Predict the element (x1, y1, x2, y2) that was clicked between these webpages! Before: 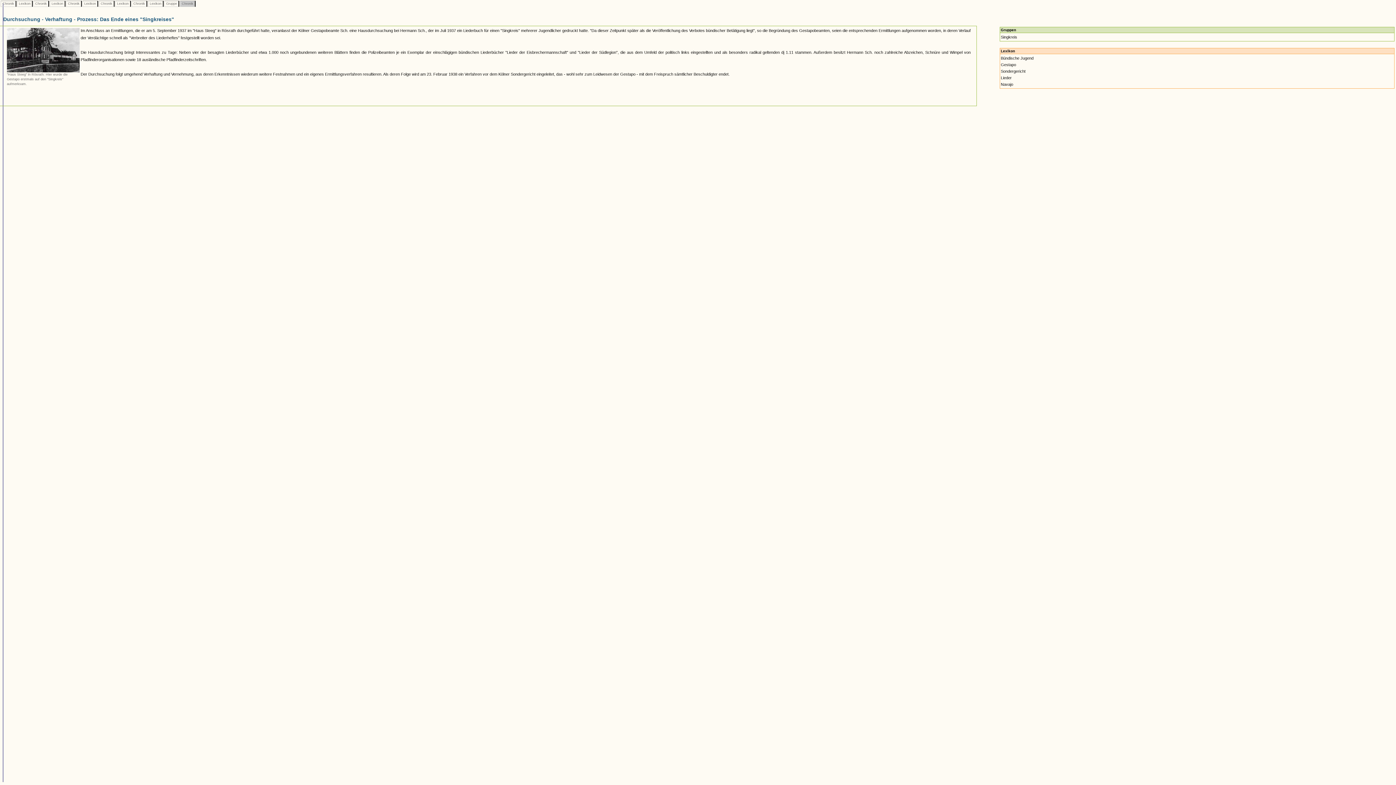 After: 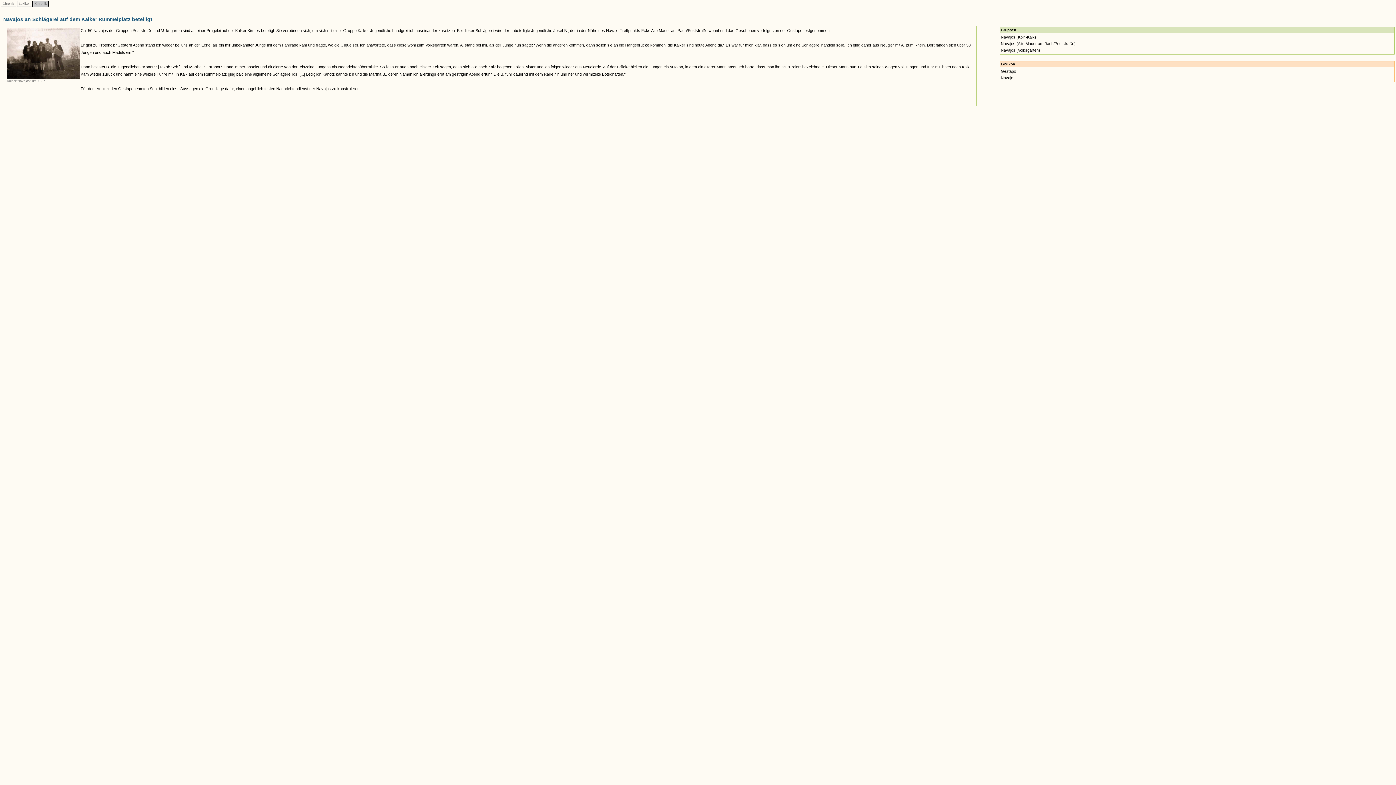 Action: bbox: (34, 1, 48, 5) label:  Chronik 